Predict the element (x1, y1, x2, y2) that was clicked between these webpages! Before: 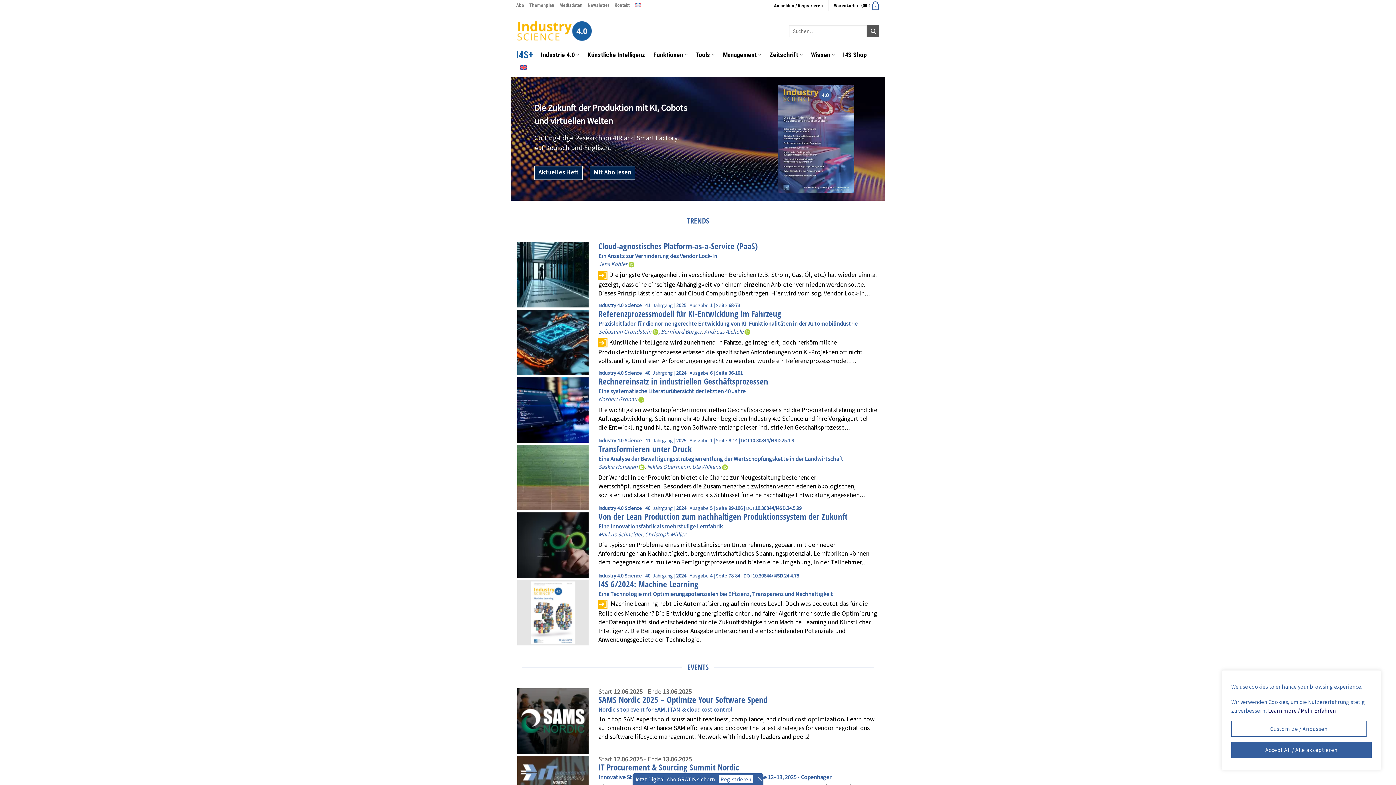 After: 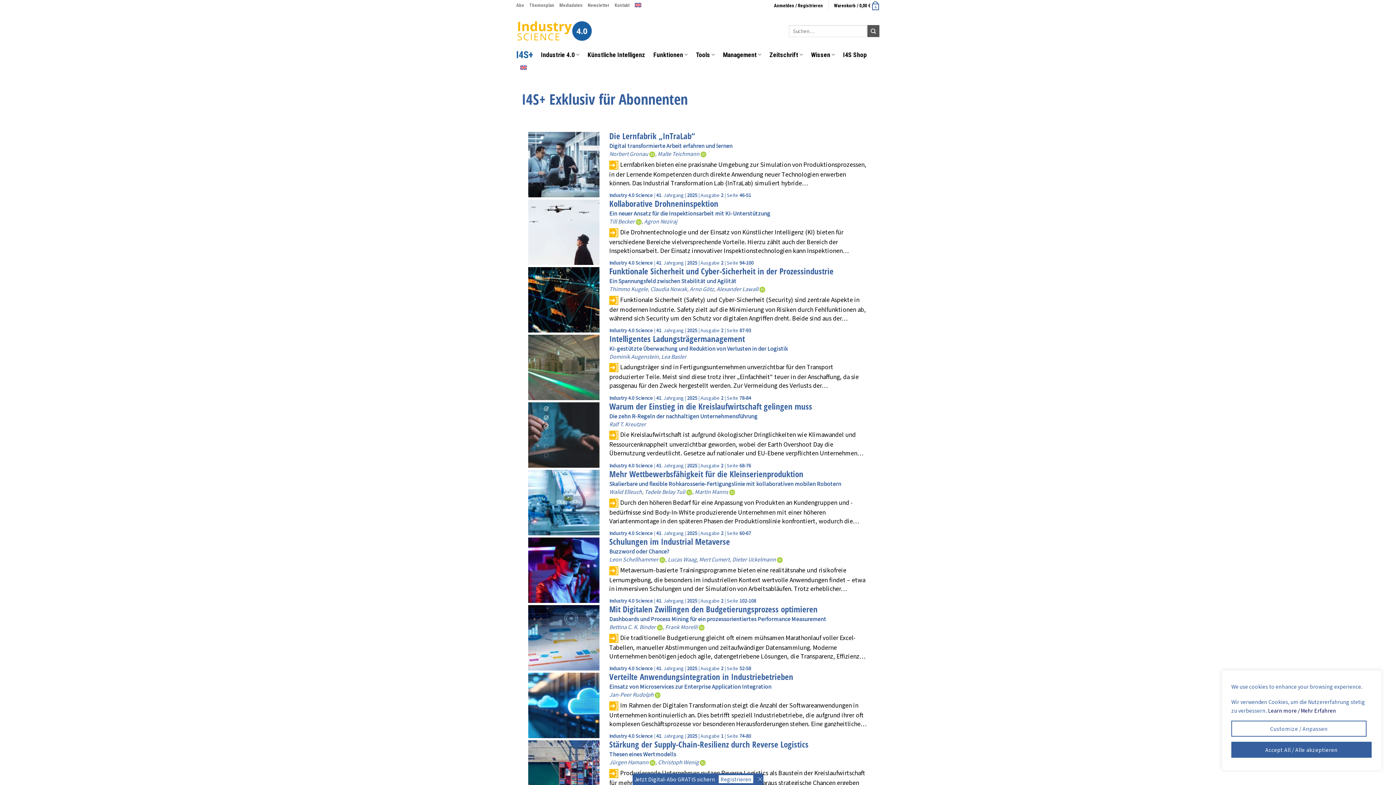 Action: label: I4S+ bbox: (516, 48, 533, 61)